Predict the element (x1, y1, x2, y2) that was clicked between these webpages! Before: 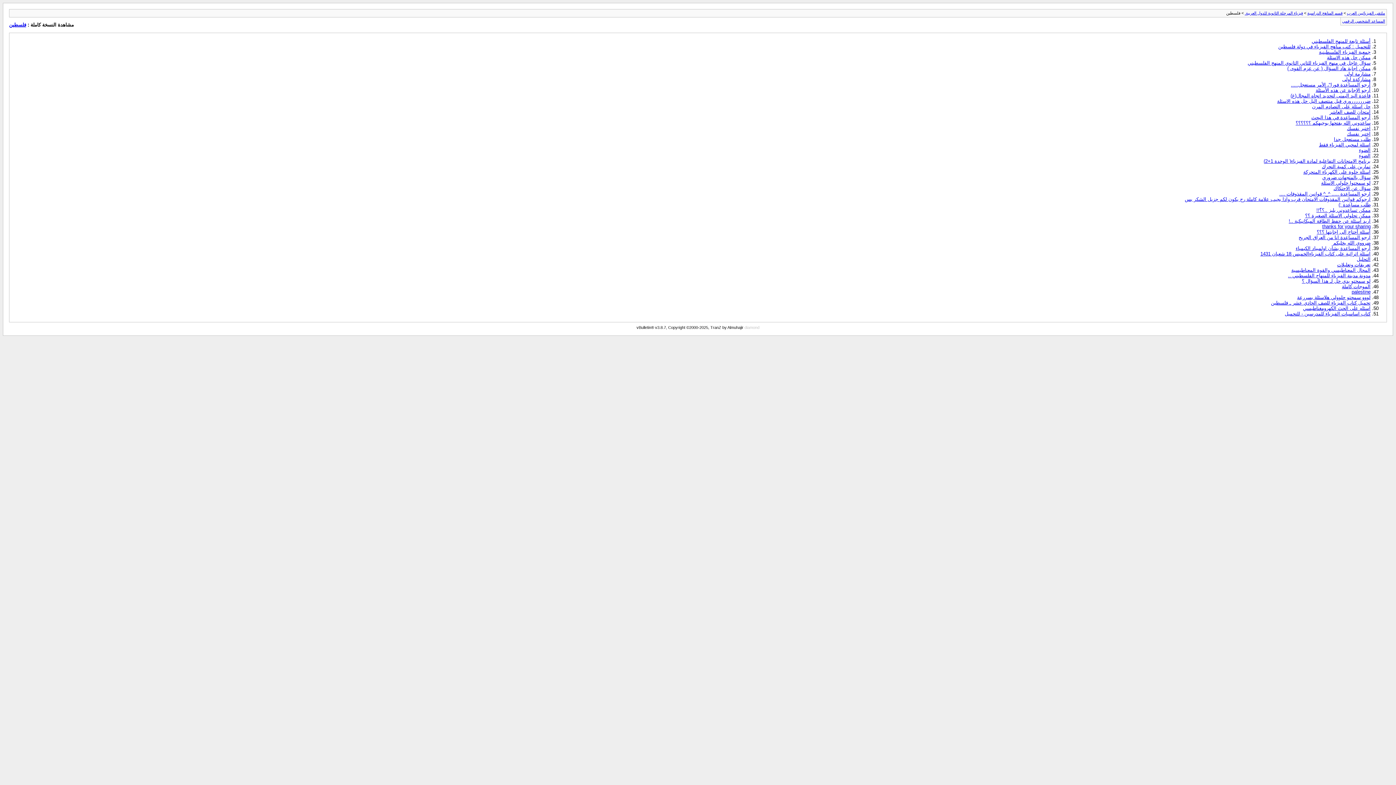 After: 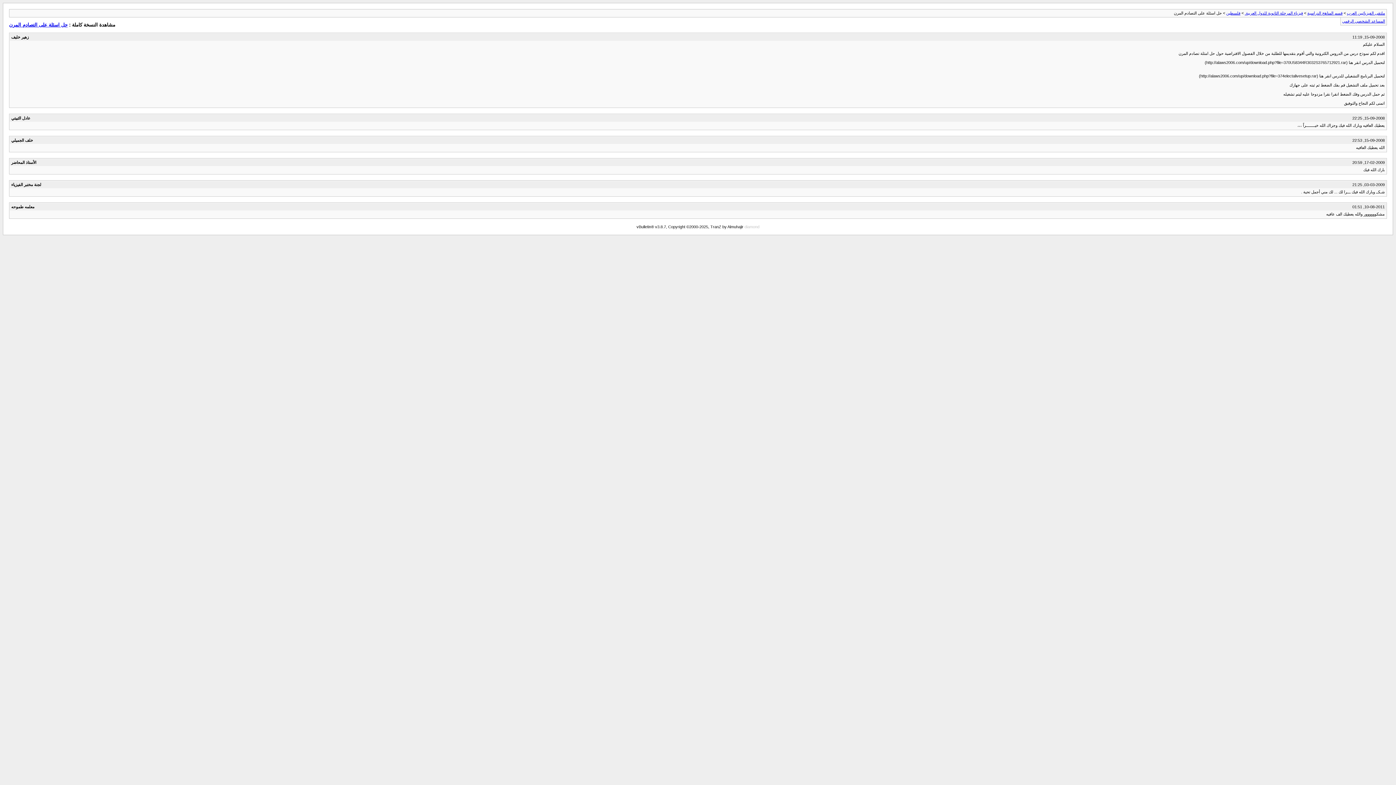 Action: bbox: (1312, 103, 1370, 109) label: حل اسئلة على التصادم المرن